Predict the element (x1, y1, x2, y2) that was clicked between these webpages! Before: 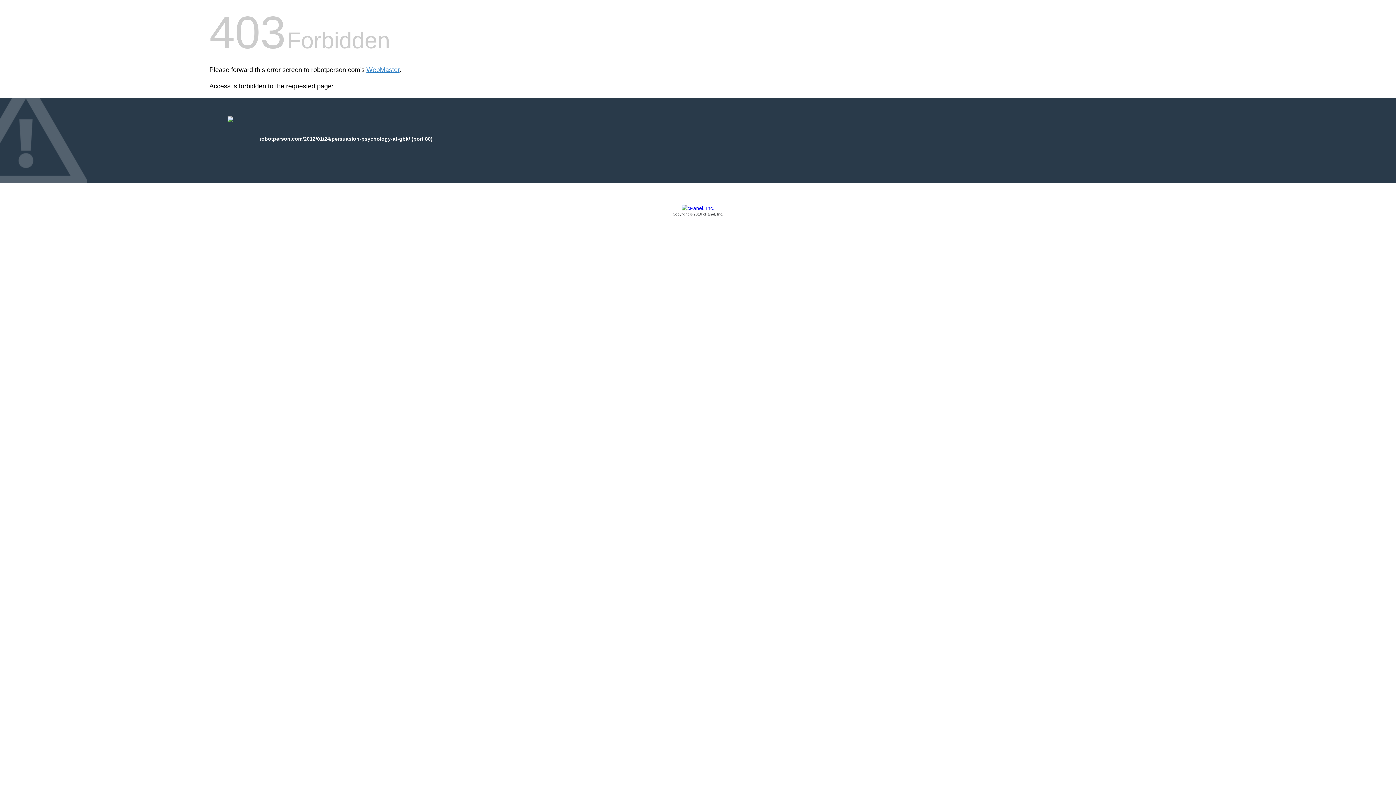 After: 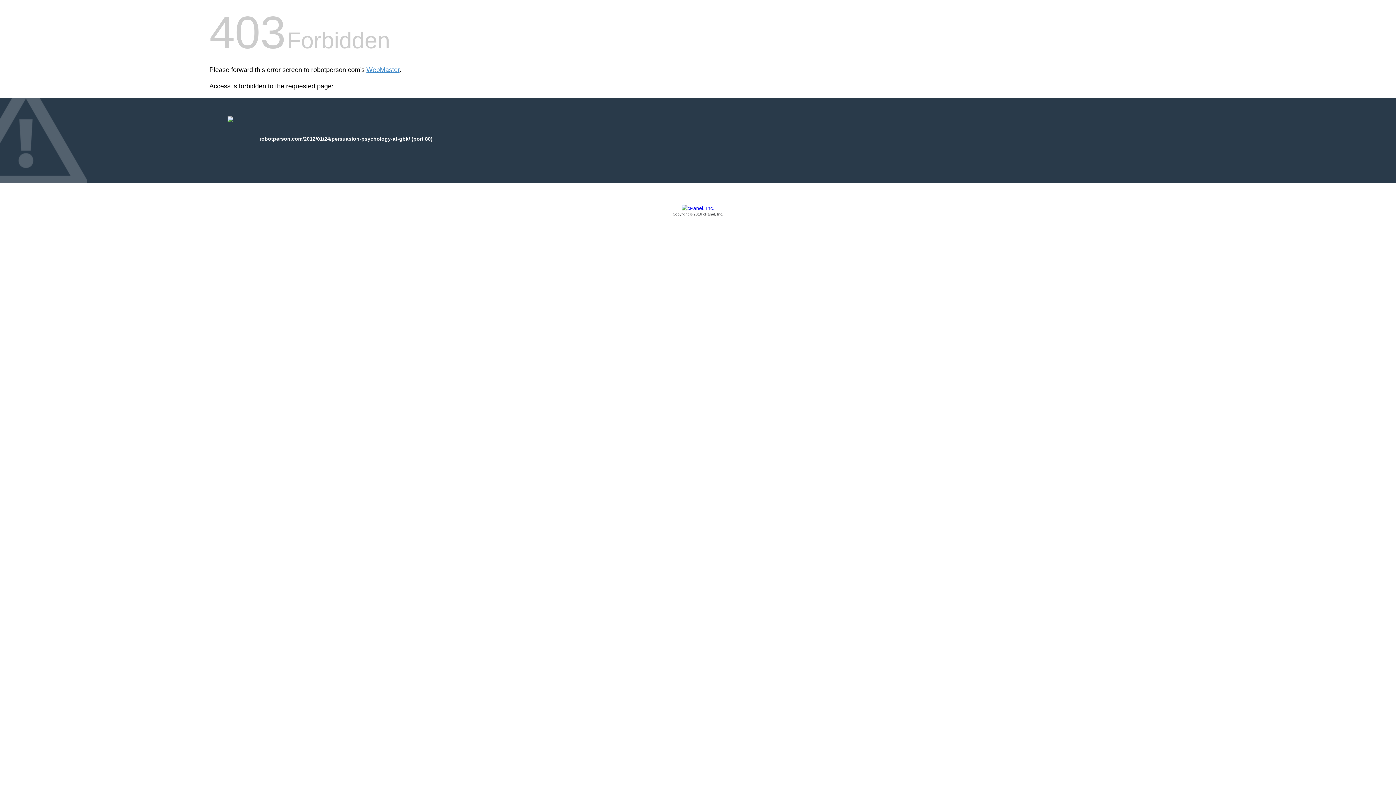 Action: label: Copyright © 2016 cPanel, Inc. bbox: (209, 205, 1186, 217)